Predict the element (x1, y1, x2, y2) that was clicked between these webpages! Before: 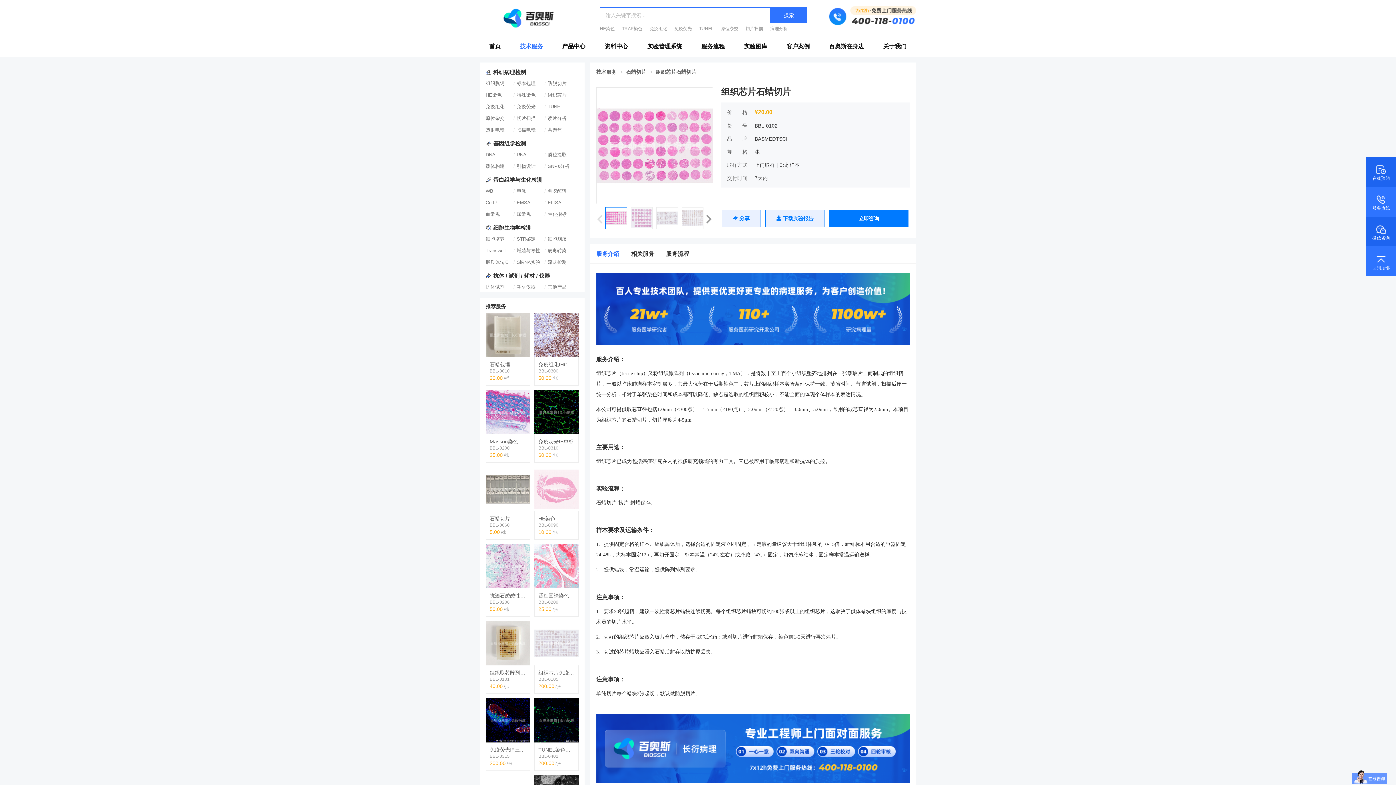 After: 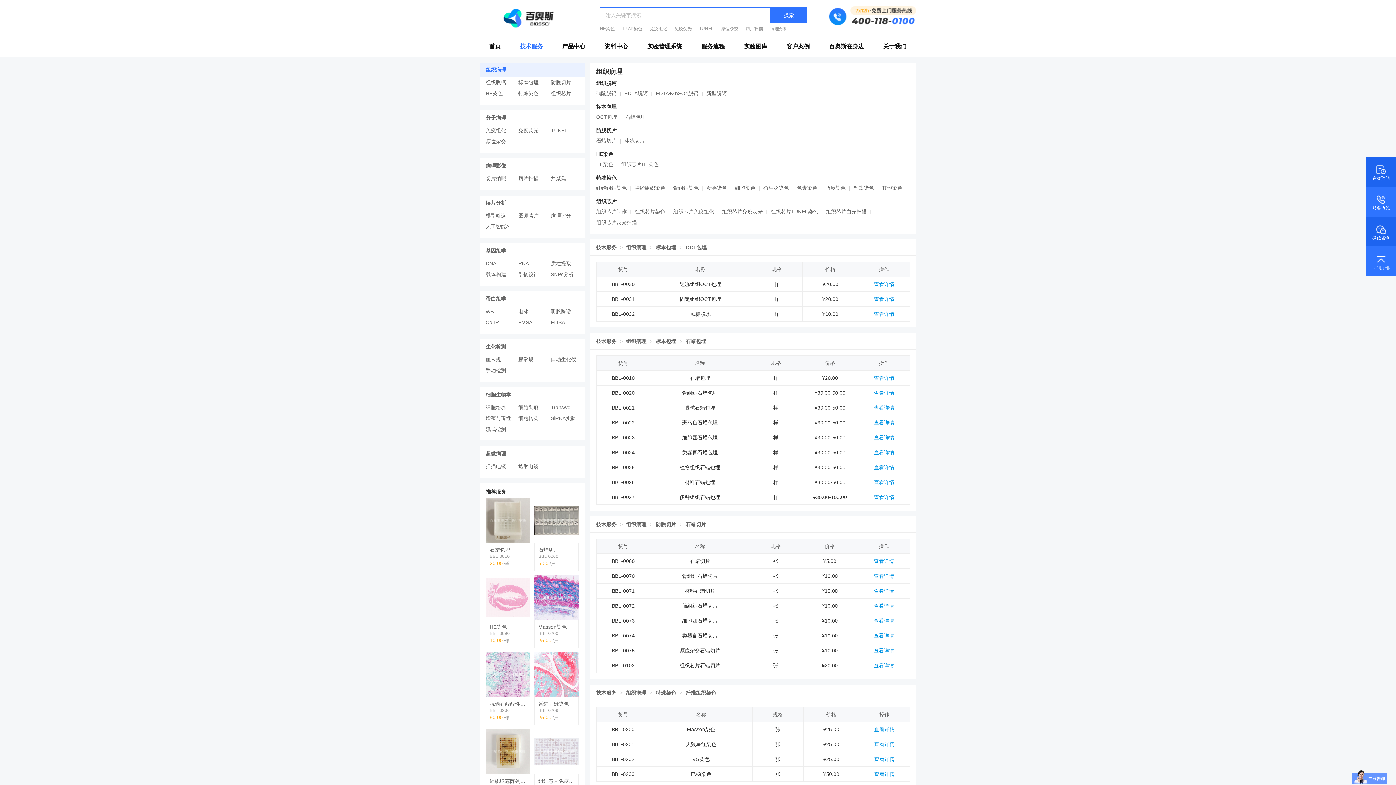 Action: bbox: (520, 43, 543, 49) label: 技术服务